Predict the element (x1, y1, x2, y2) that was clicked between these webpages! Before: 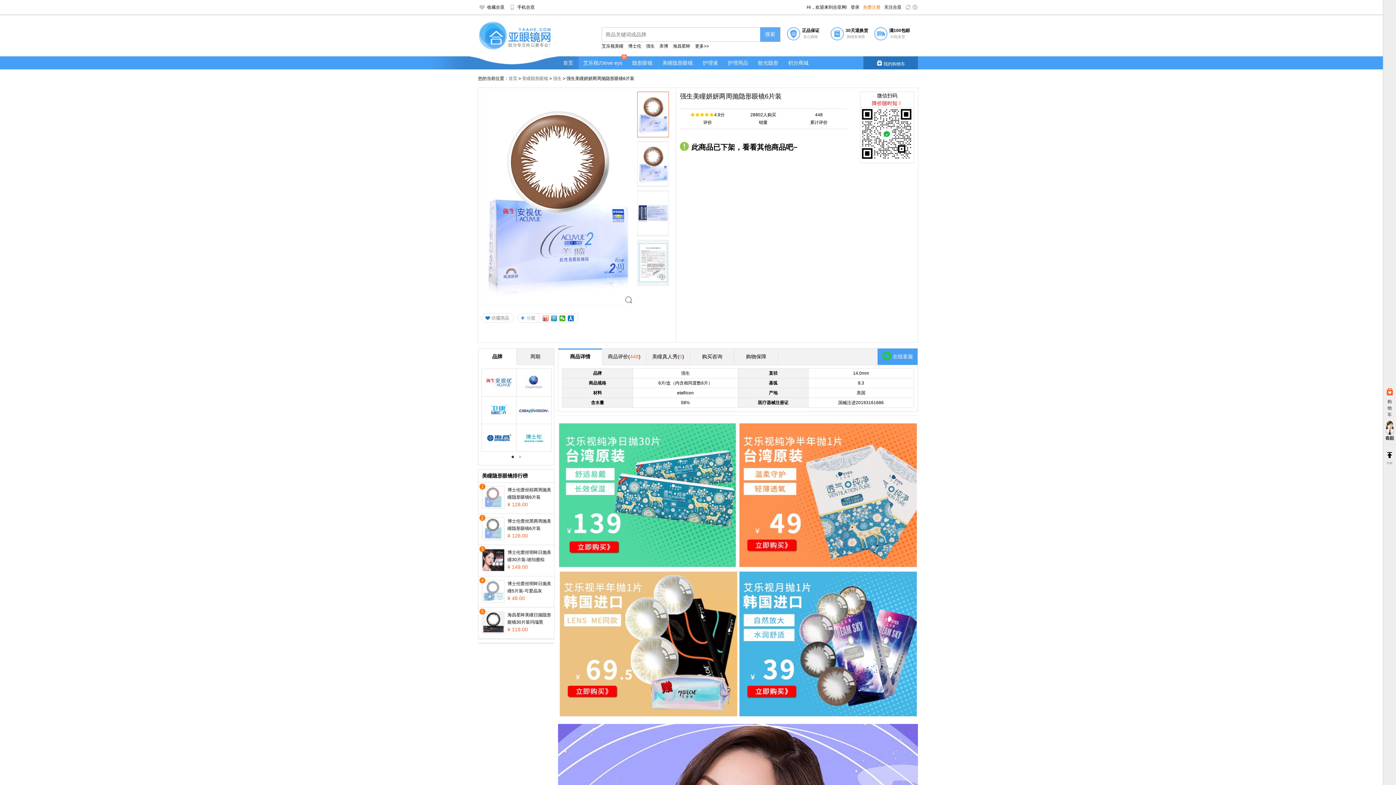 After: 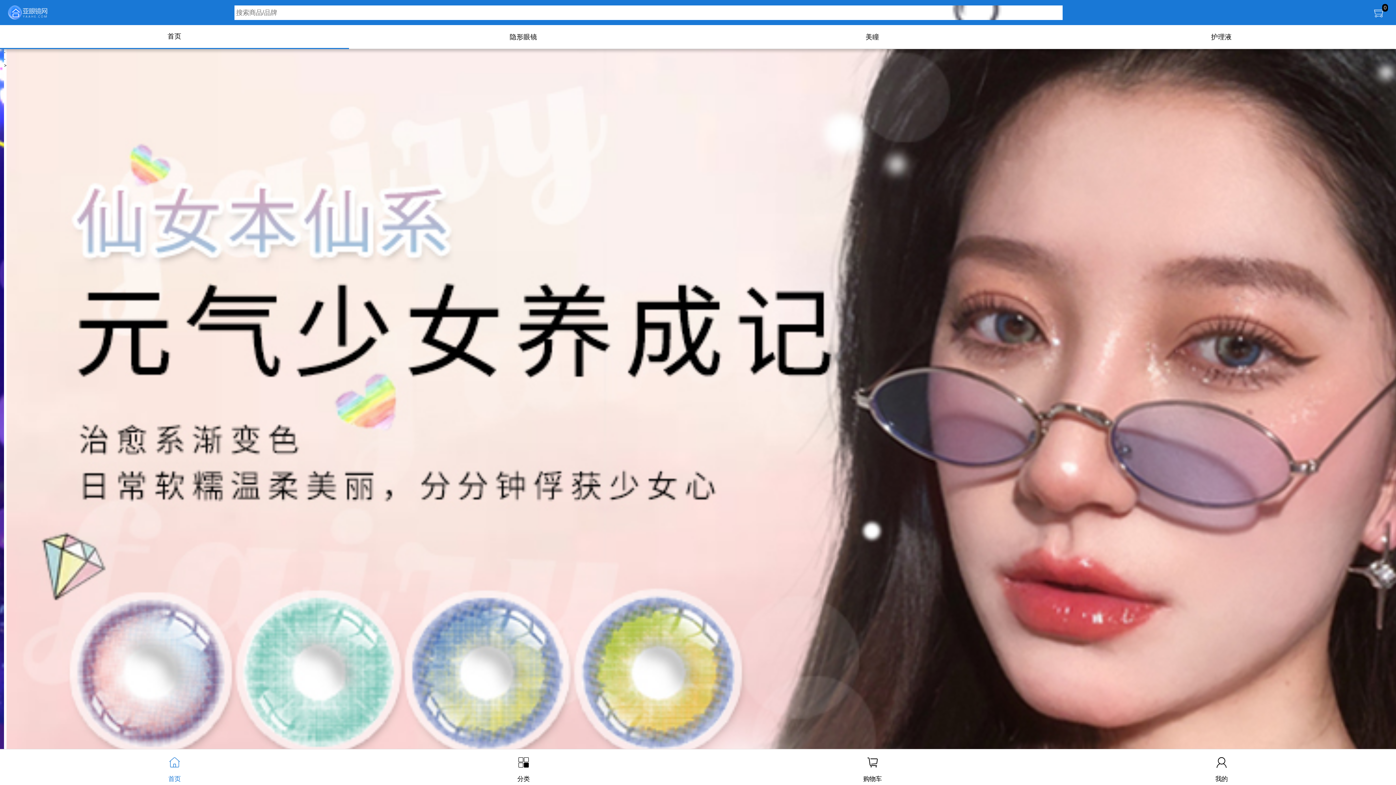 Action: bbox: (517, 4, 534, 9) label: 手机合亚